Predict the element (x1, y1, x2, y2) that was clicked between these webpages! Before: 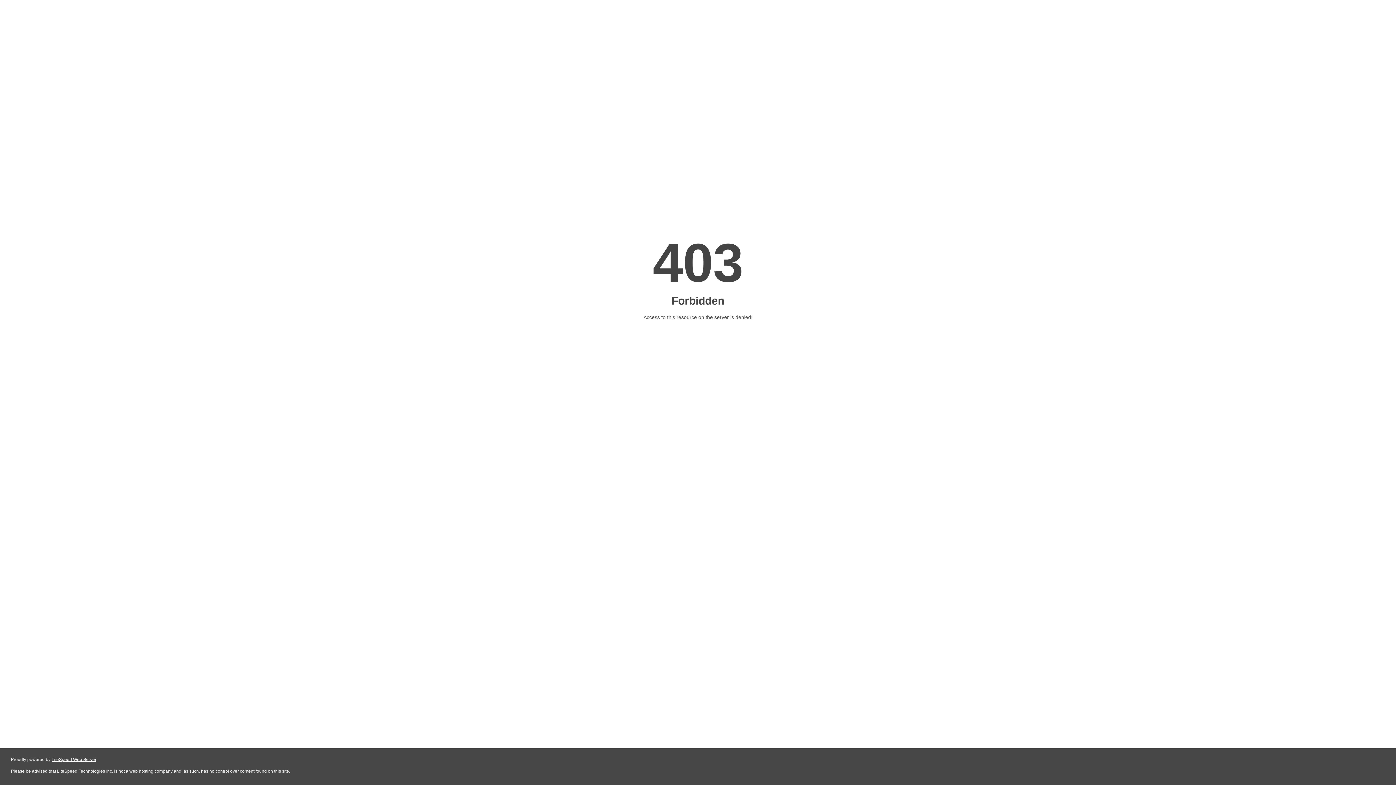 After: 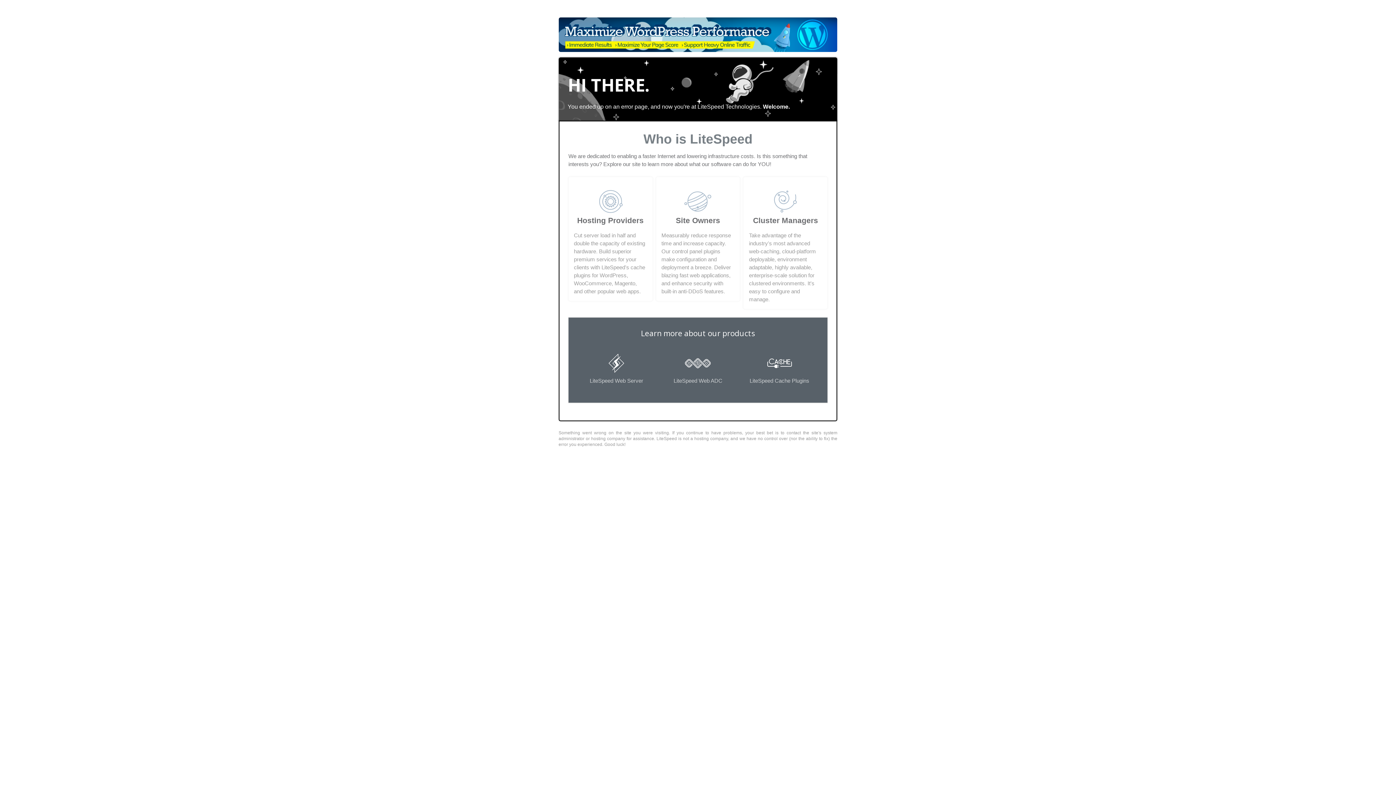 Action: bbox: (51, 757, 96, 762) label: LiteSpeed Web Server